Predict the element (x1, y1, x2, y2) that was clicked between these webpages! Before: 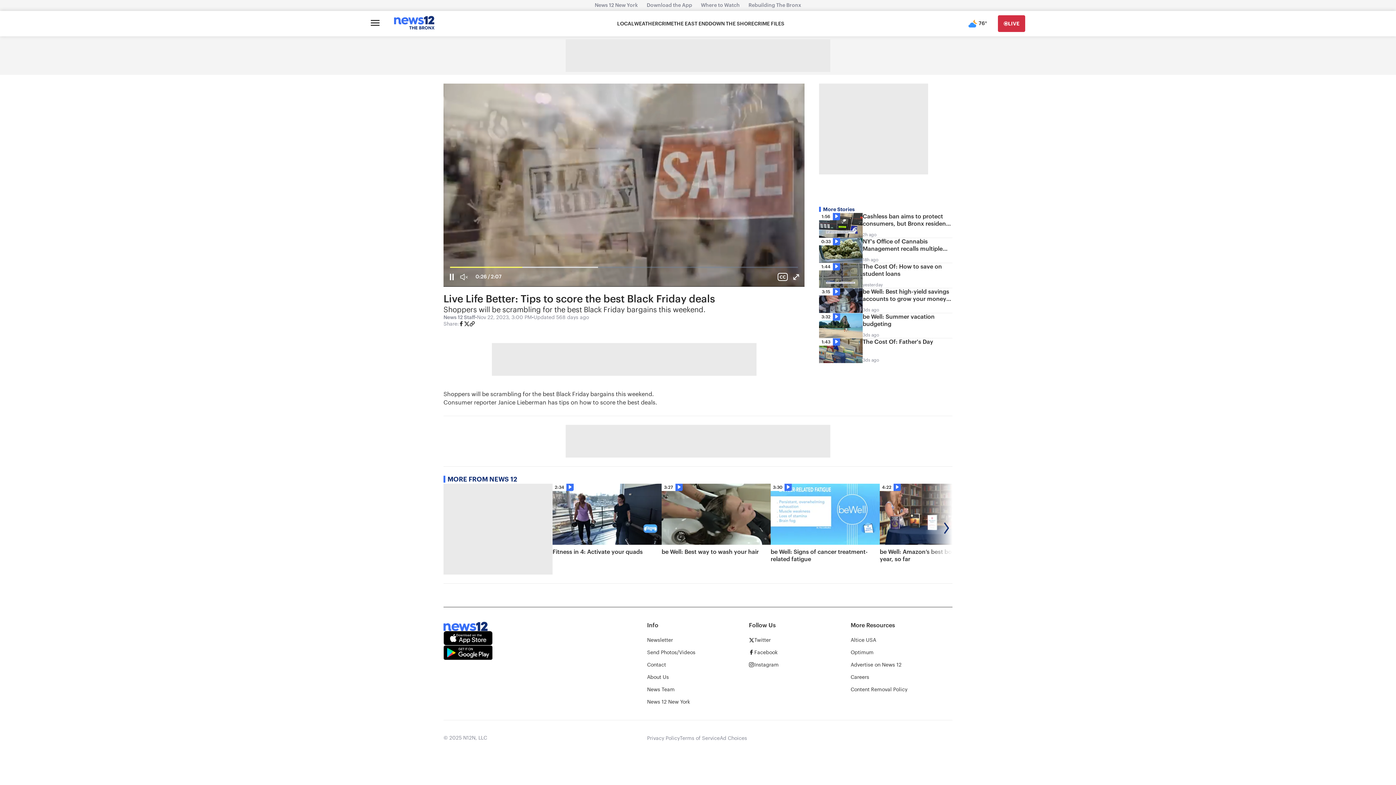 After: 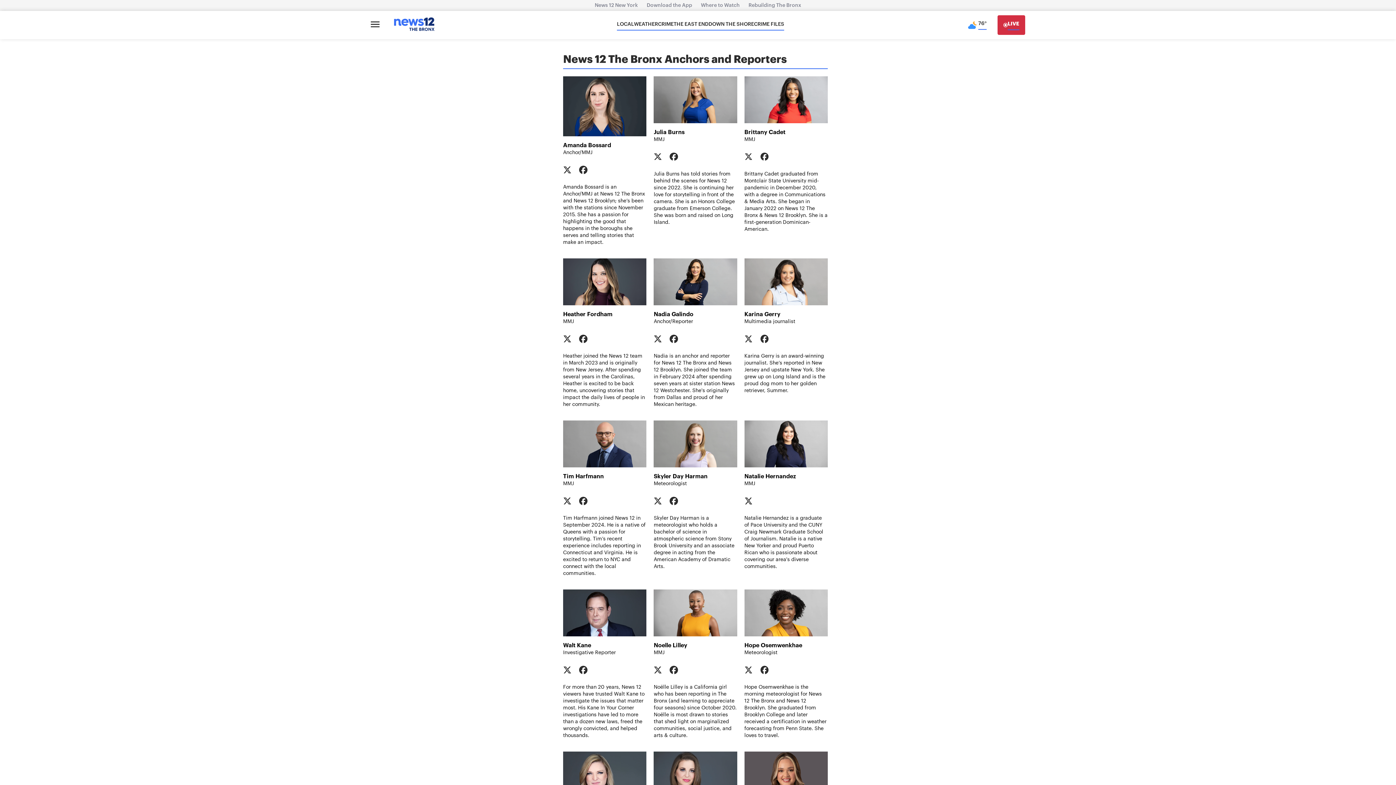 Action: bbox: (647, 686, 674, 693) label: News Team